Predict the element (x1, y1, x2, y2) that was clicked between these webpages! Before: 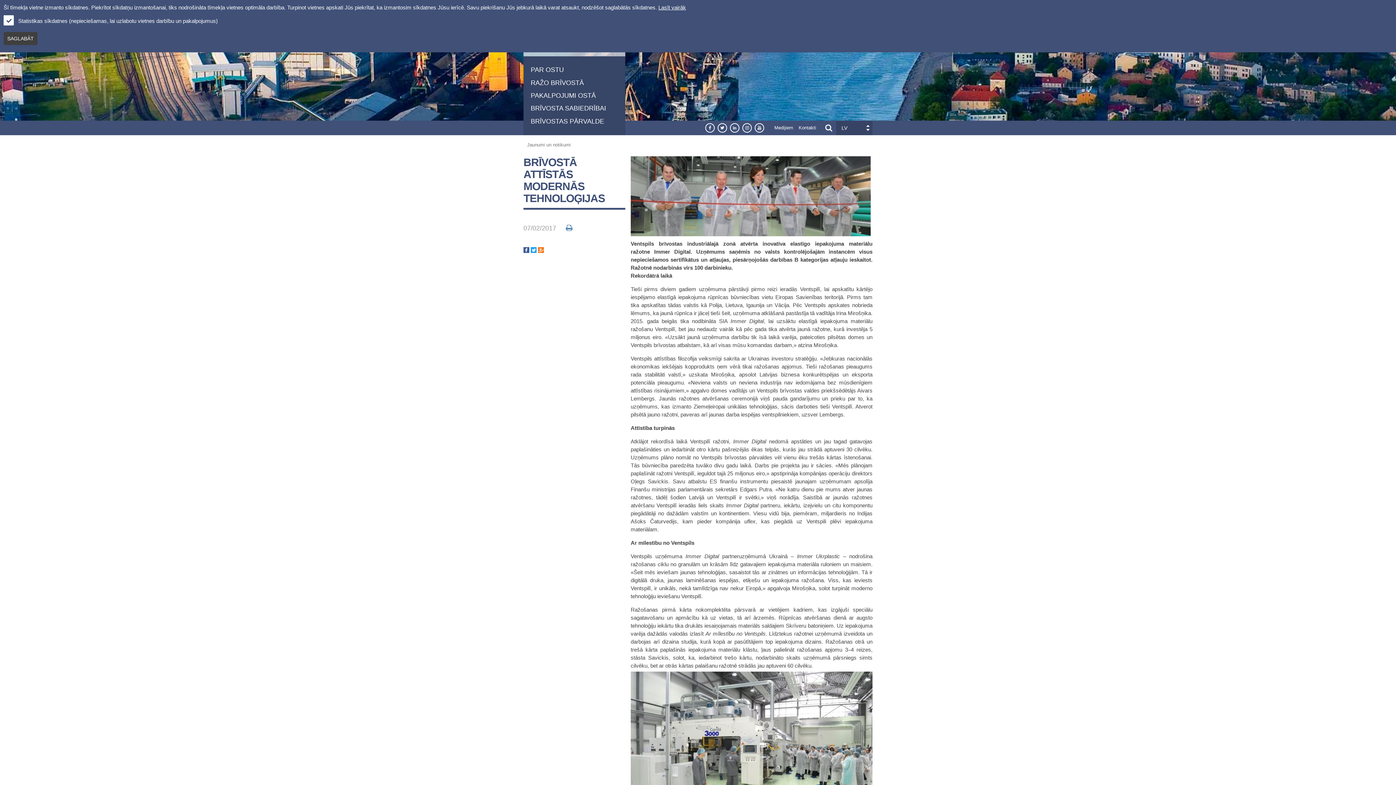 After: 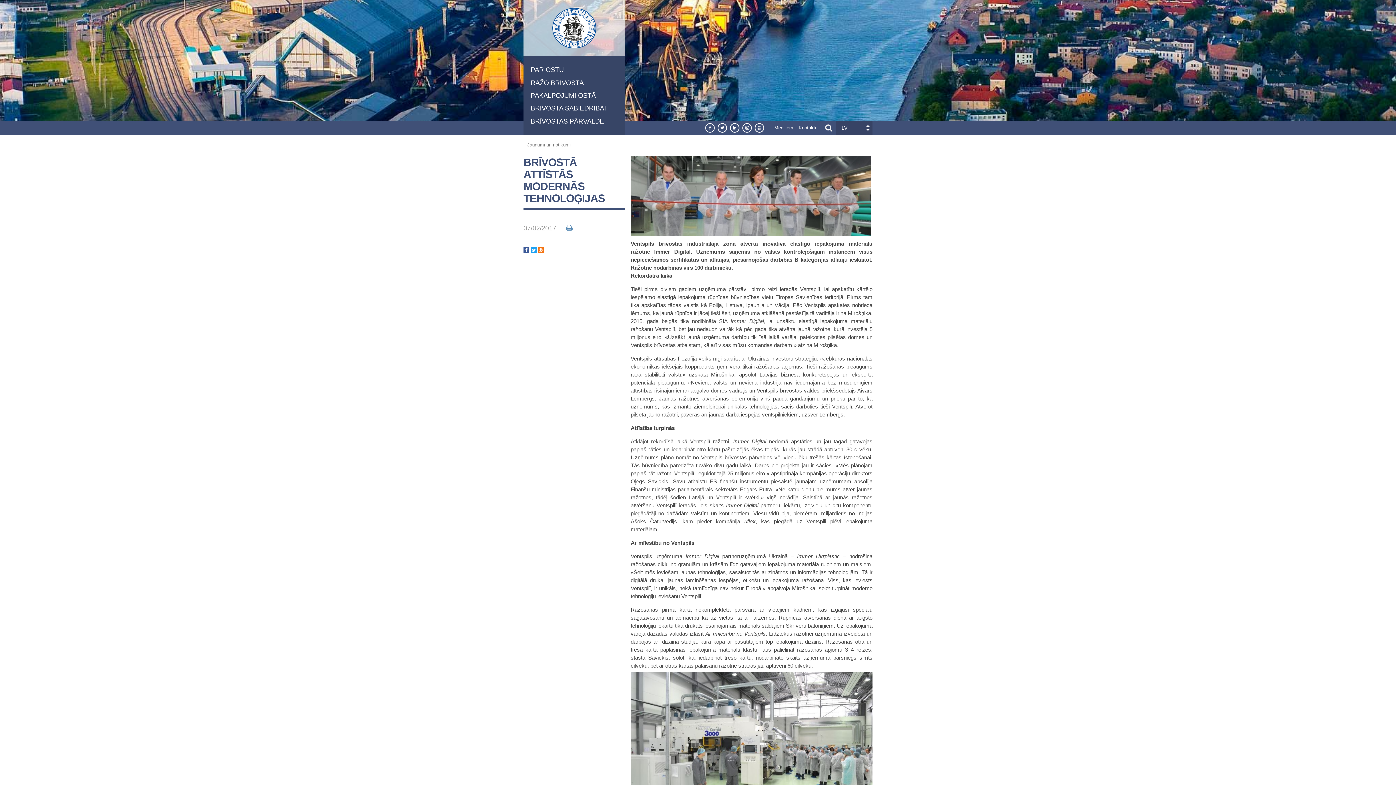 Action: label: SAGLABĀT bbox: (3, 32, 37, 45)